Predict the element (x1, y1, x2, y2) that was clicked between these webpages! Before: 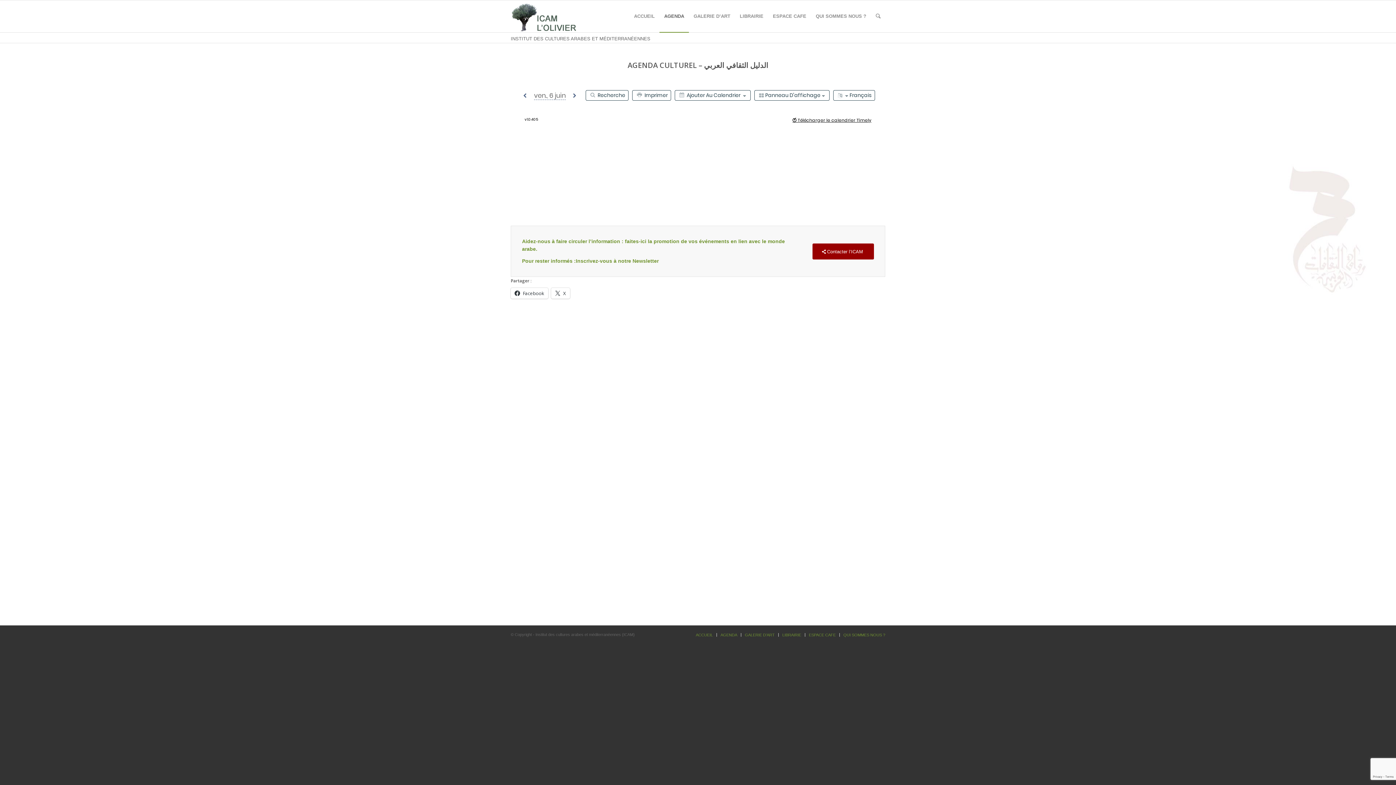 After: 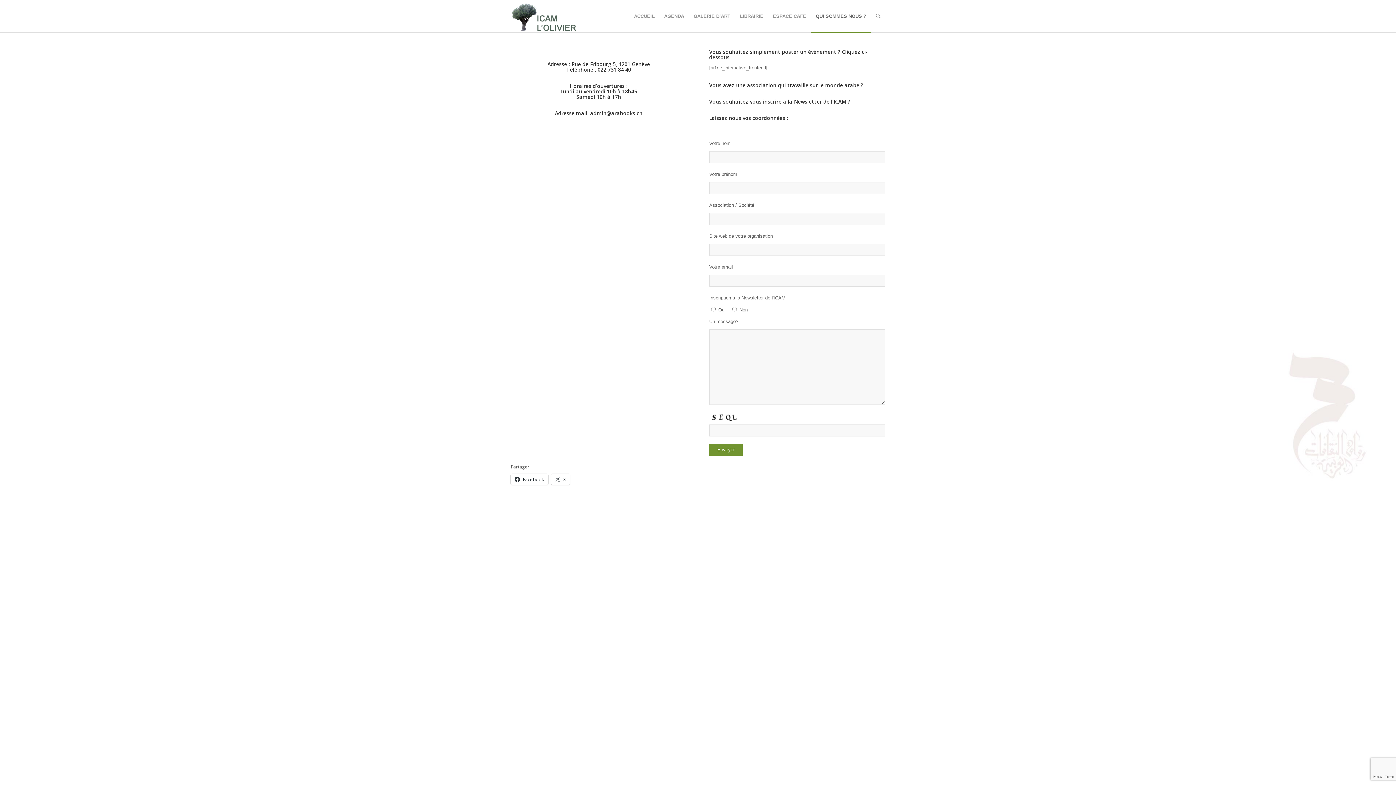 Action: label: QUI SOMMES NOUS ? bbox: (843, 633, 885, 637)